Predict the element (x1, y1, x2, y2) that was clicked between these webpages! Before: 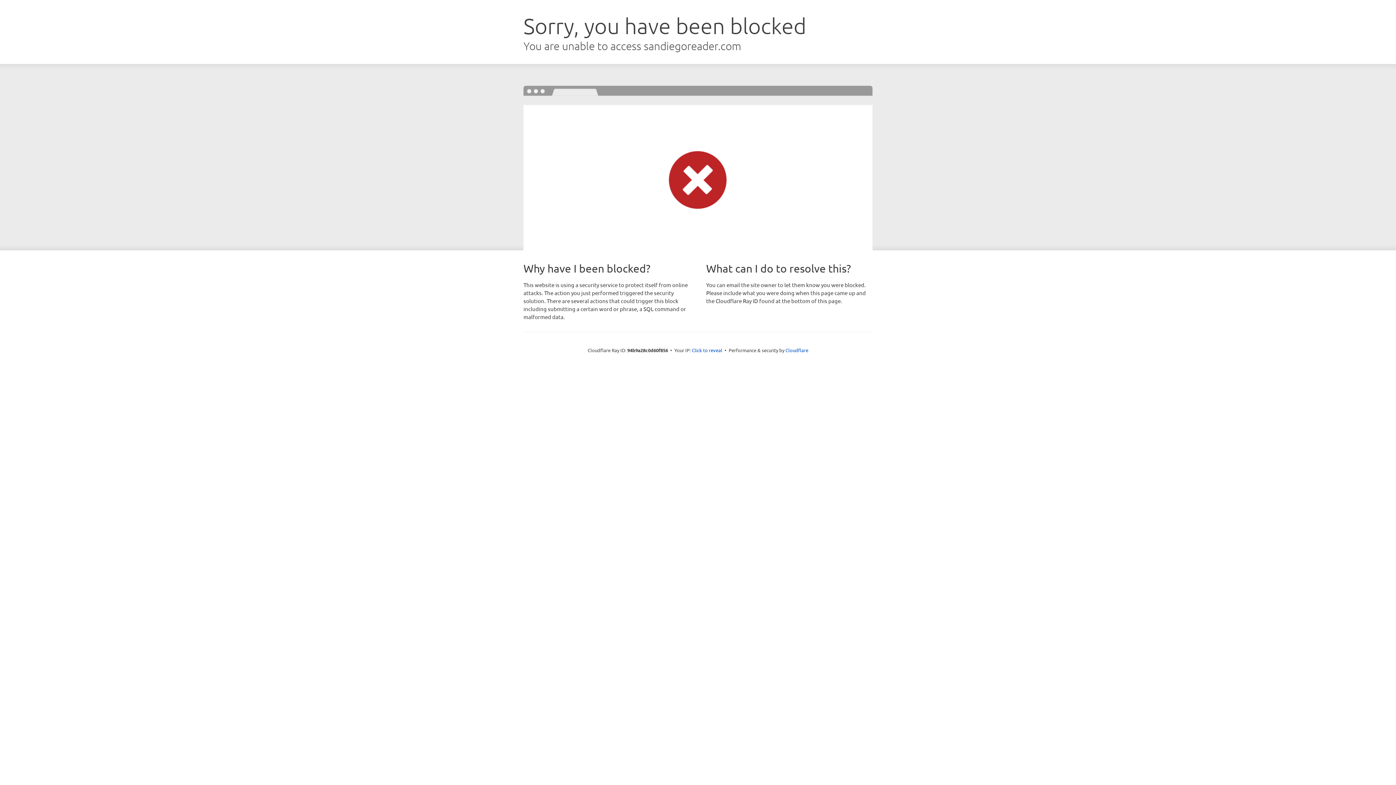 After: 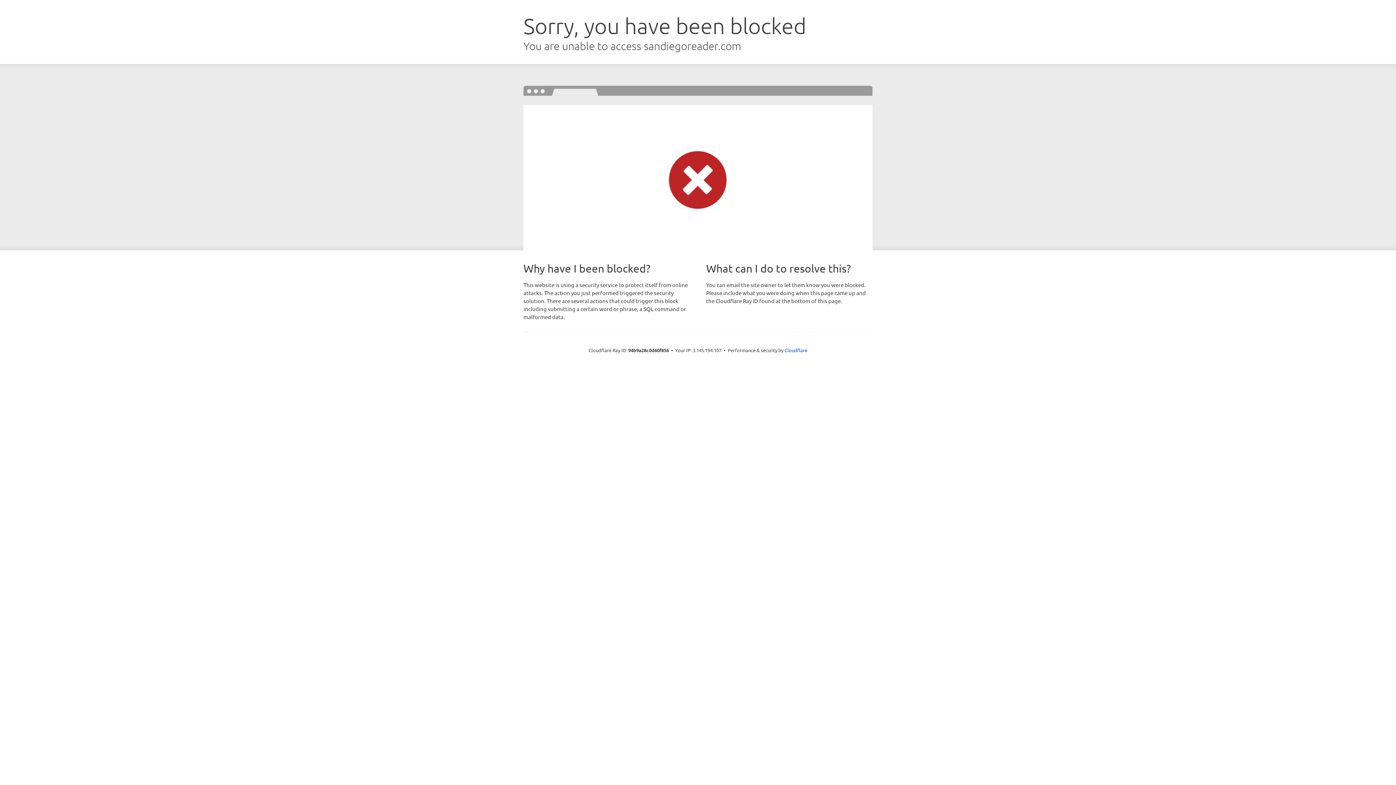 Action: bbox: (692, 346, 722, 353) label: Click to reveal